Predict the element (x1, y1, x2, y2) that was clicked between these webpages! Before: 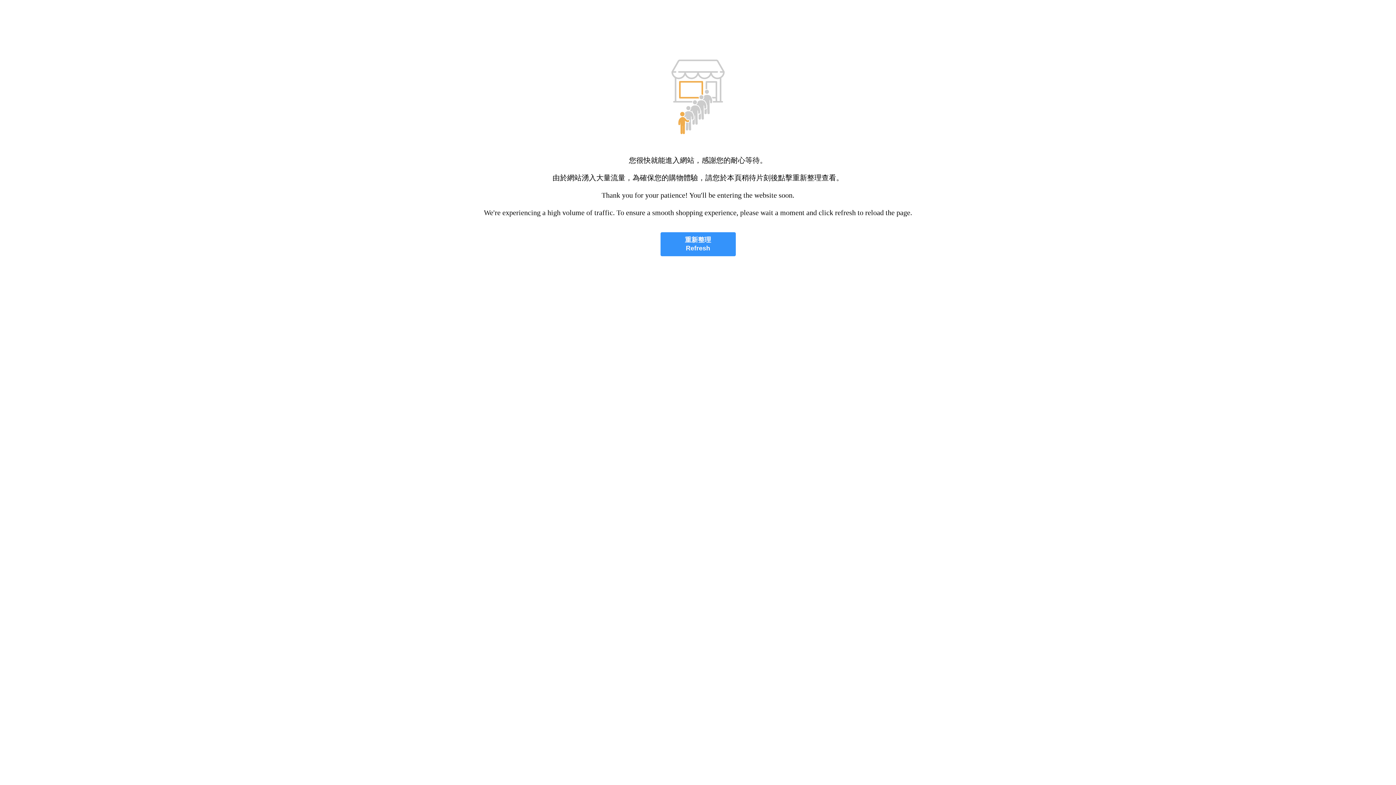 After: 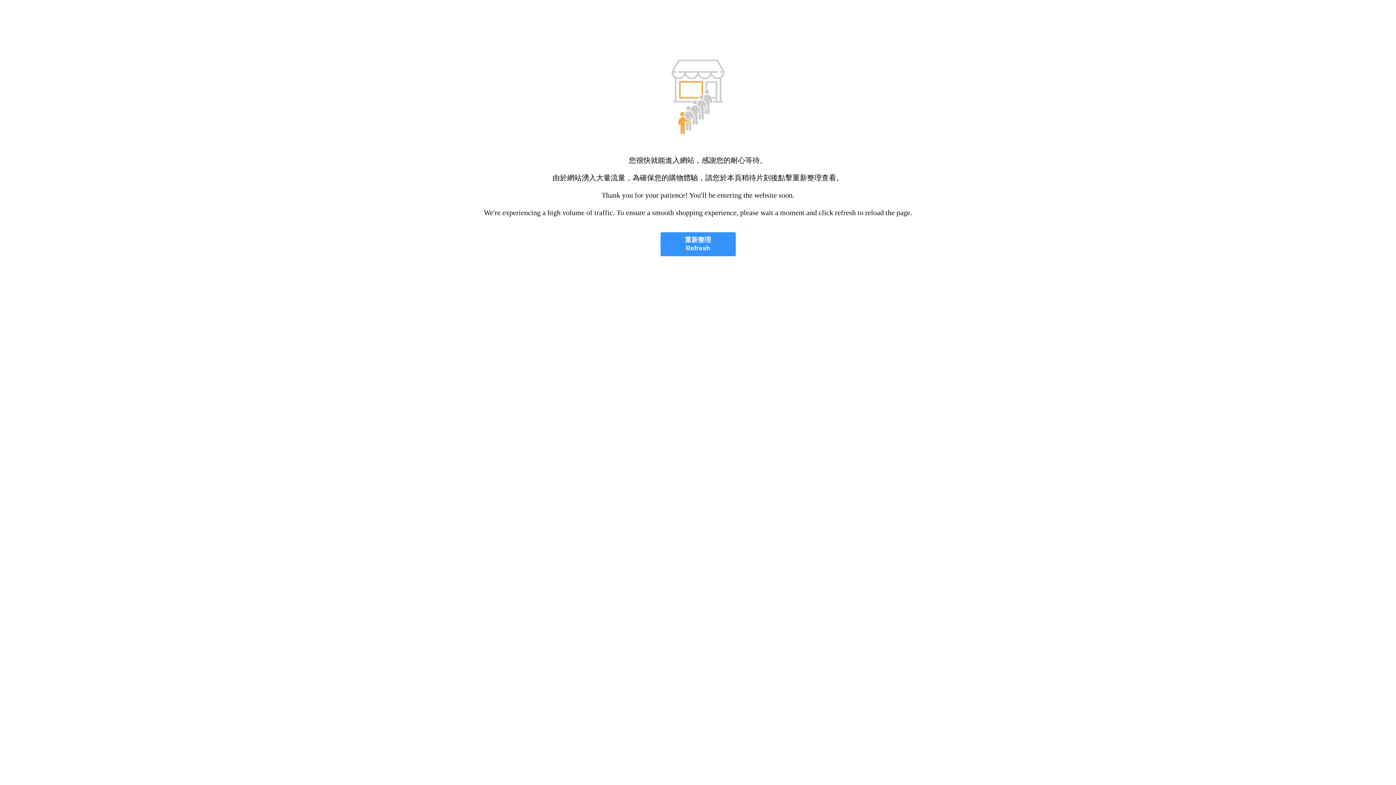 Action: label: 重新整理
Refresh bbox: (660, 232, 735, 256)